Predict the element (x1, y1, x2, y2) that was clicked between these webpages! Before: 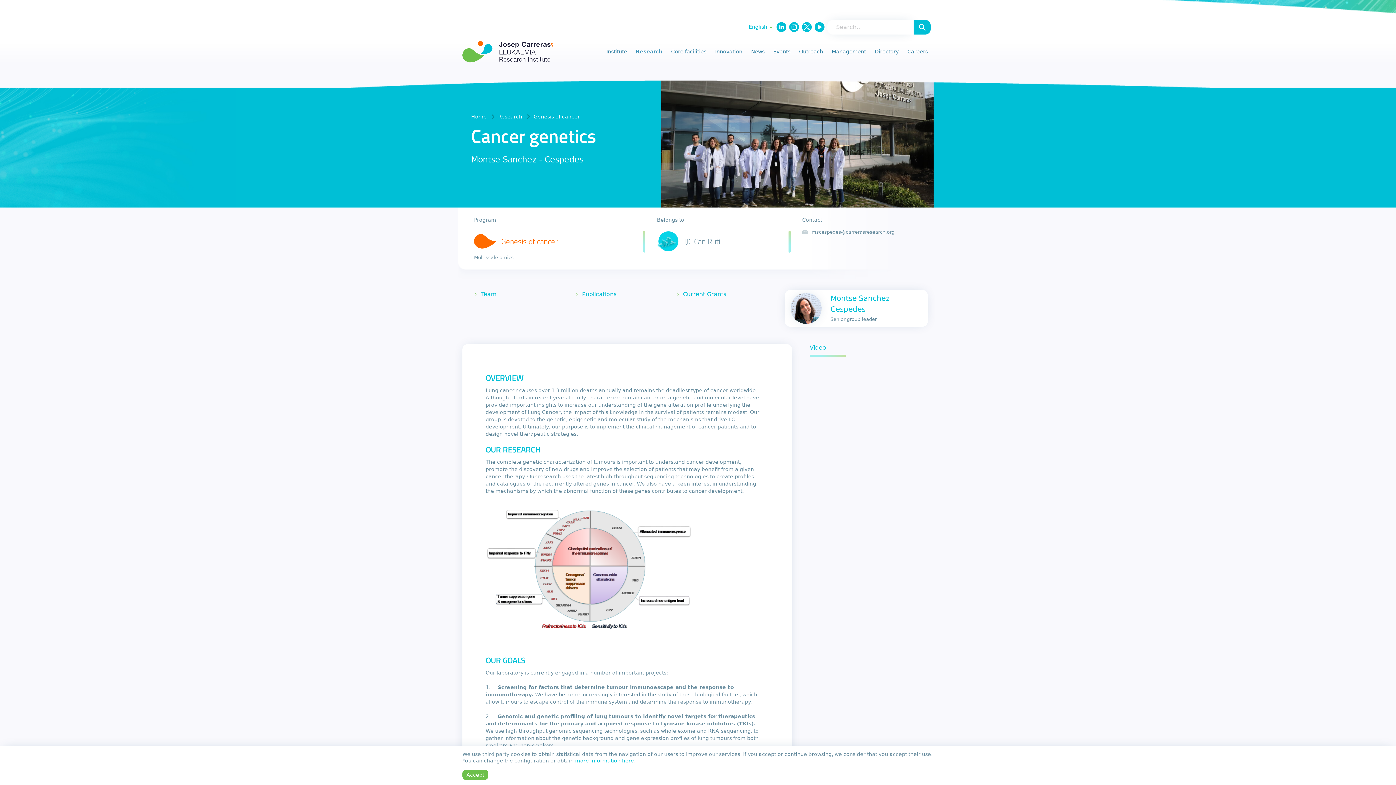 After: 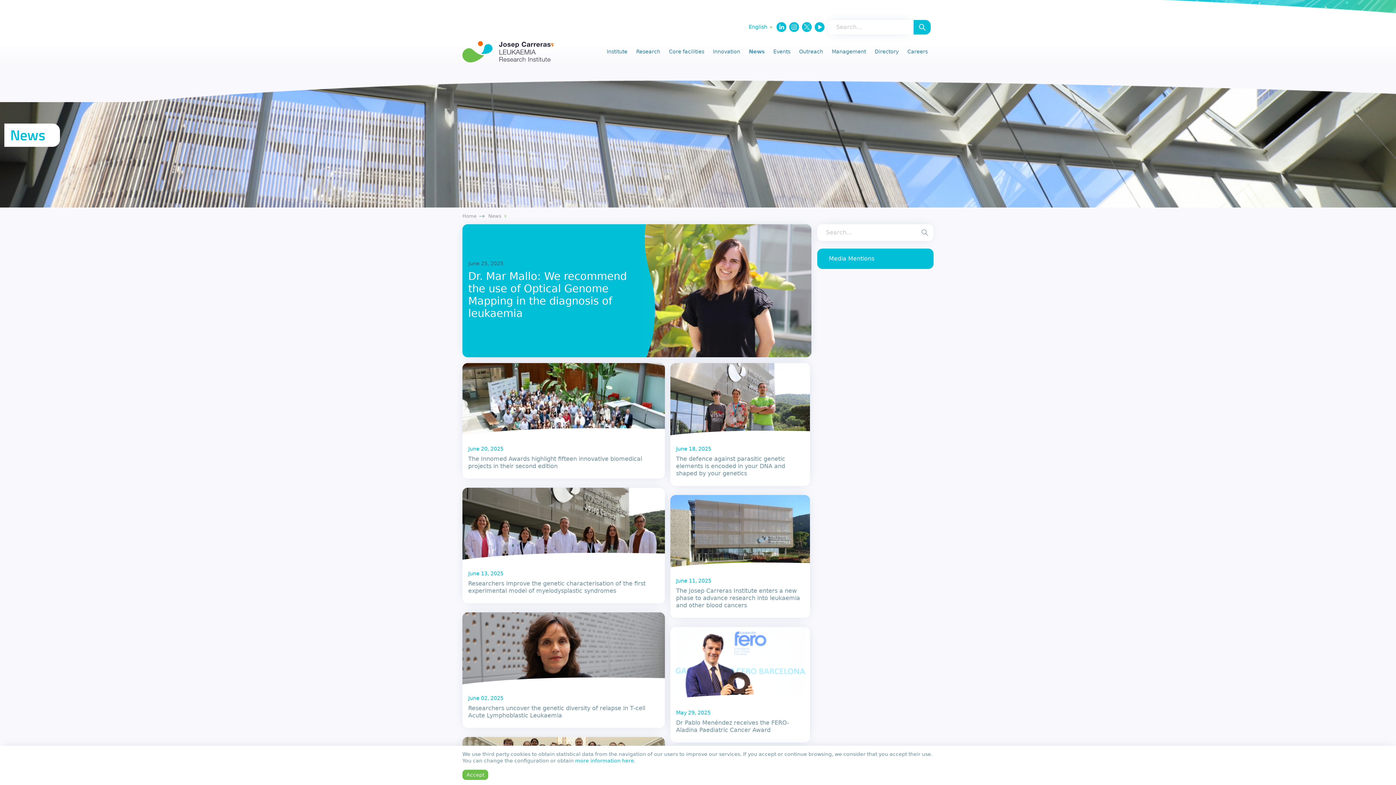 Action: bbox: (748, 45, 767, 58) label: News